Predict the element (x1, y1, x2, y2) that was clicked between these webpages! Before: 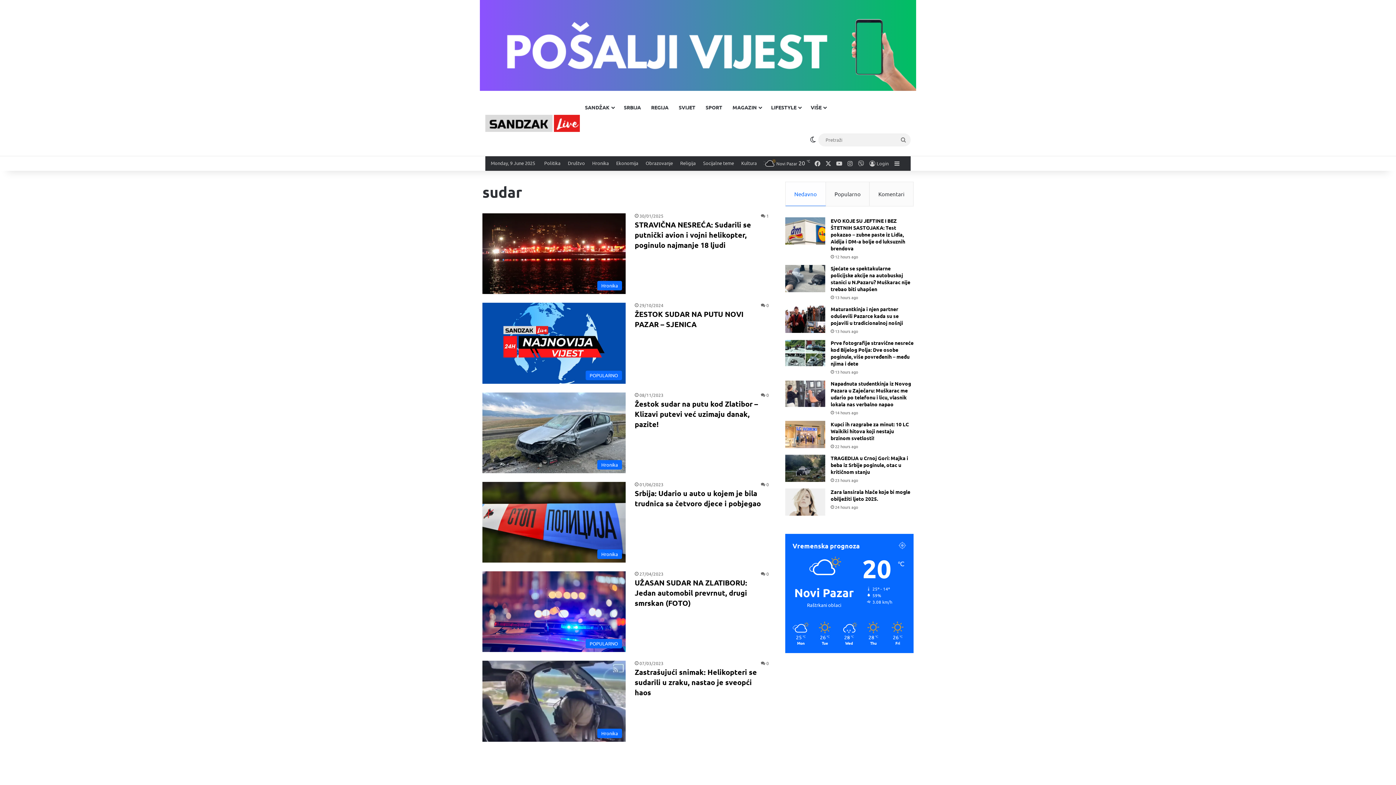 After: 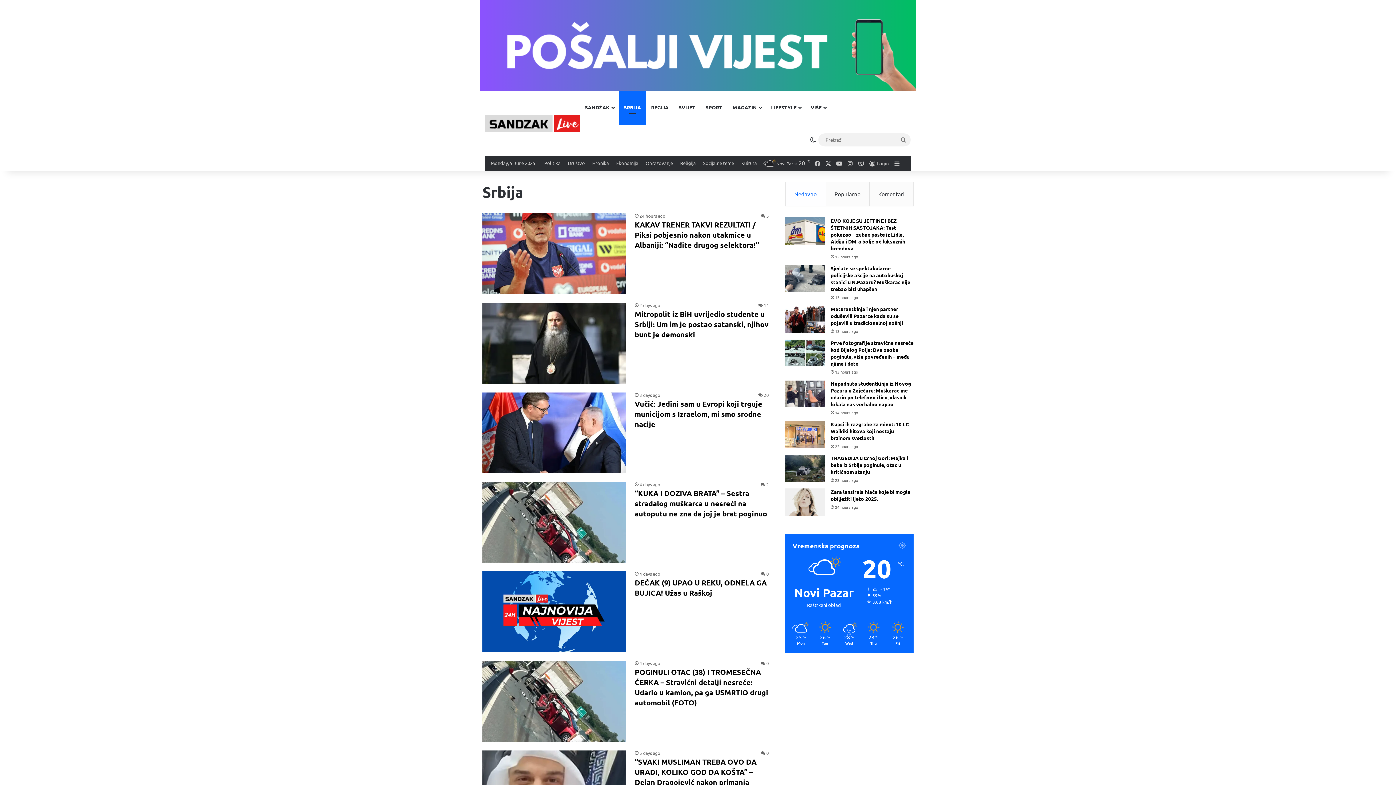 Action: label: SRBIJA bbox: (618, 91, 646, 123)